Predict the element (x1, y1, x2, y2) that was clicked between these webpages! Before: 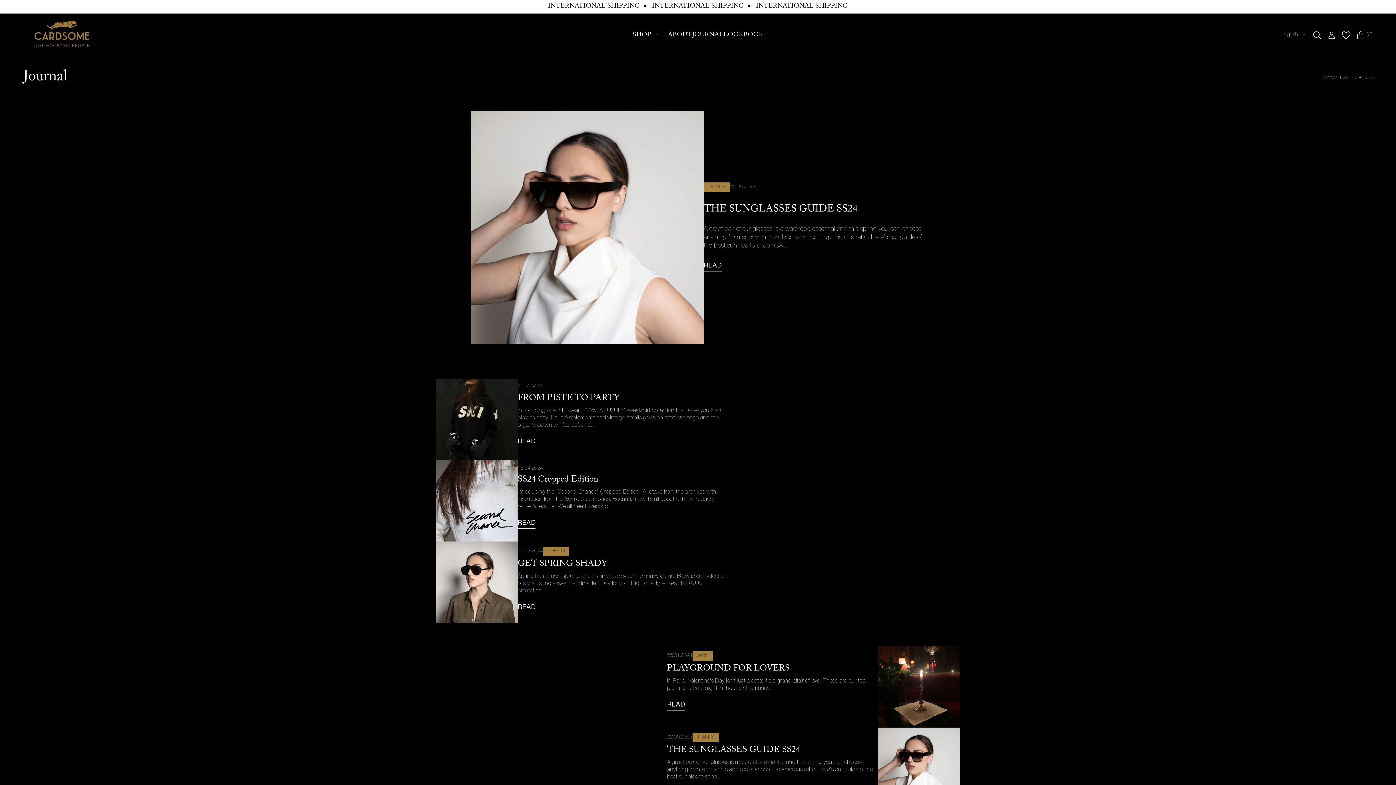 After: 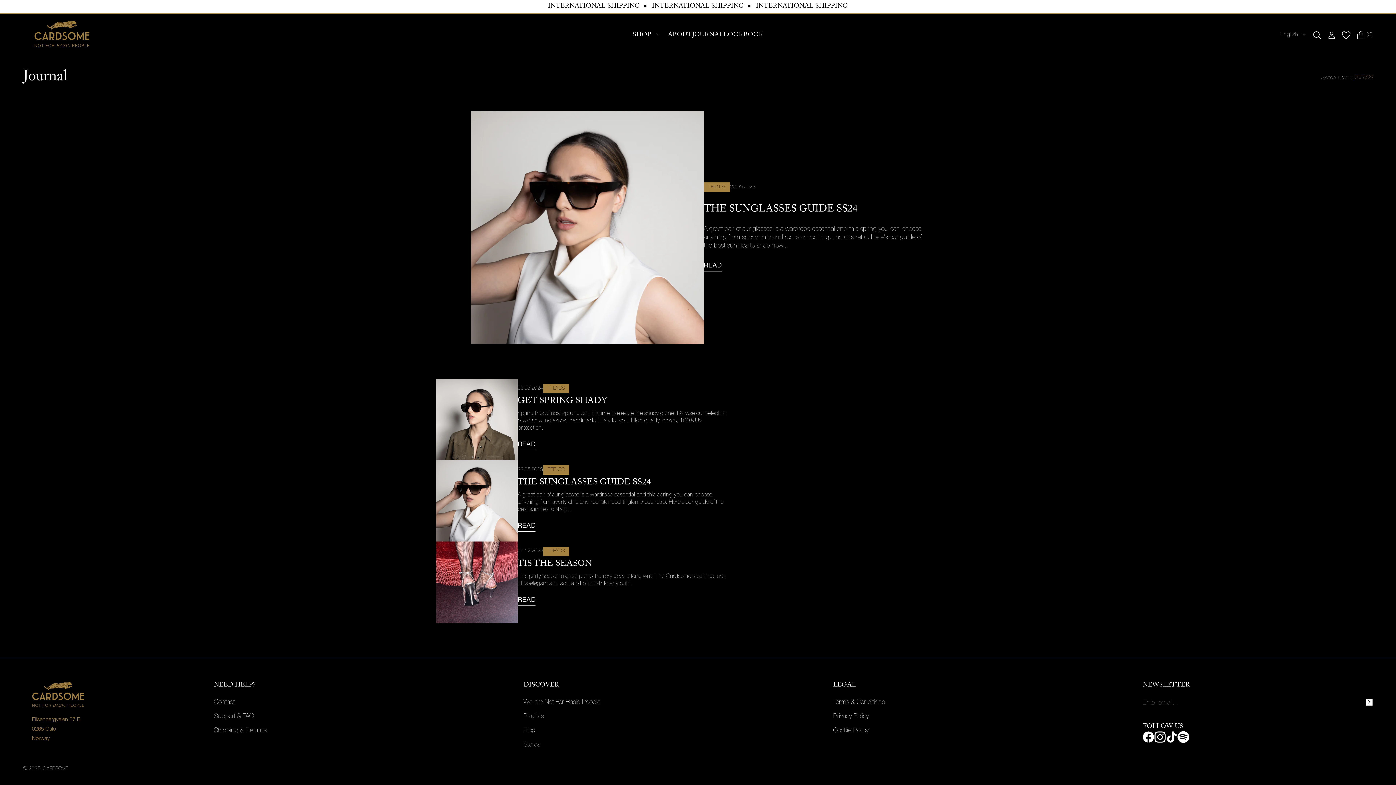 Action: bbox: (1356, 75, 1373, 80) label: TRENDS